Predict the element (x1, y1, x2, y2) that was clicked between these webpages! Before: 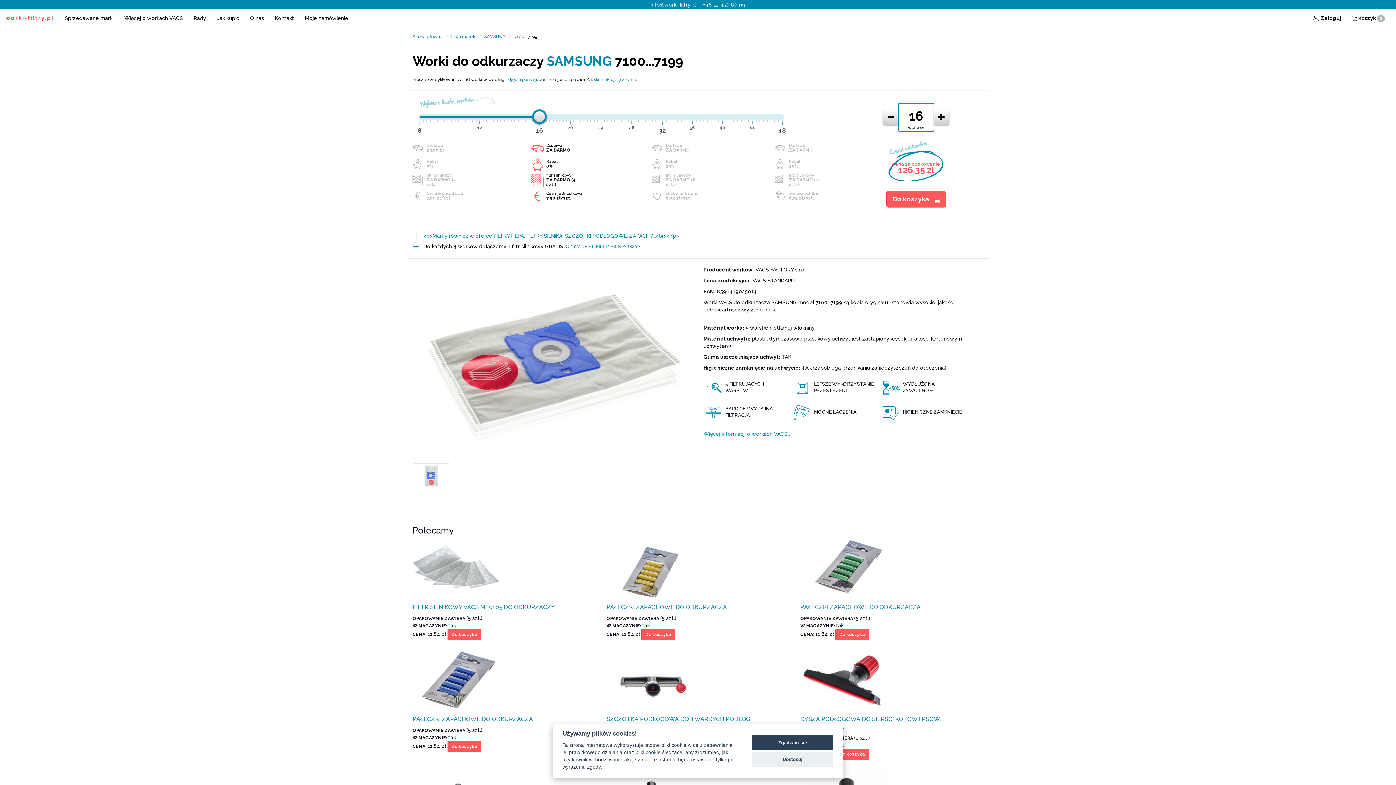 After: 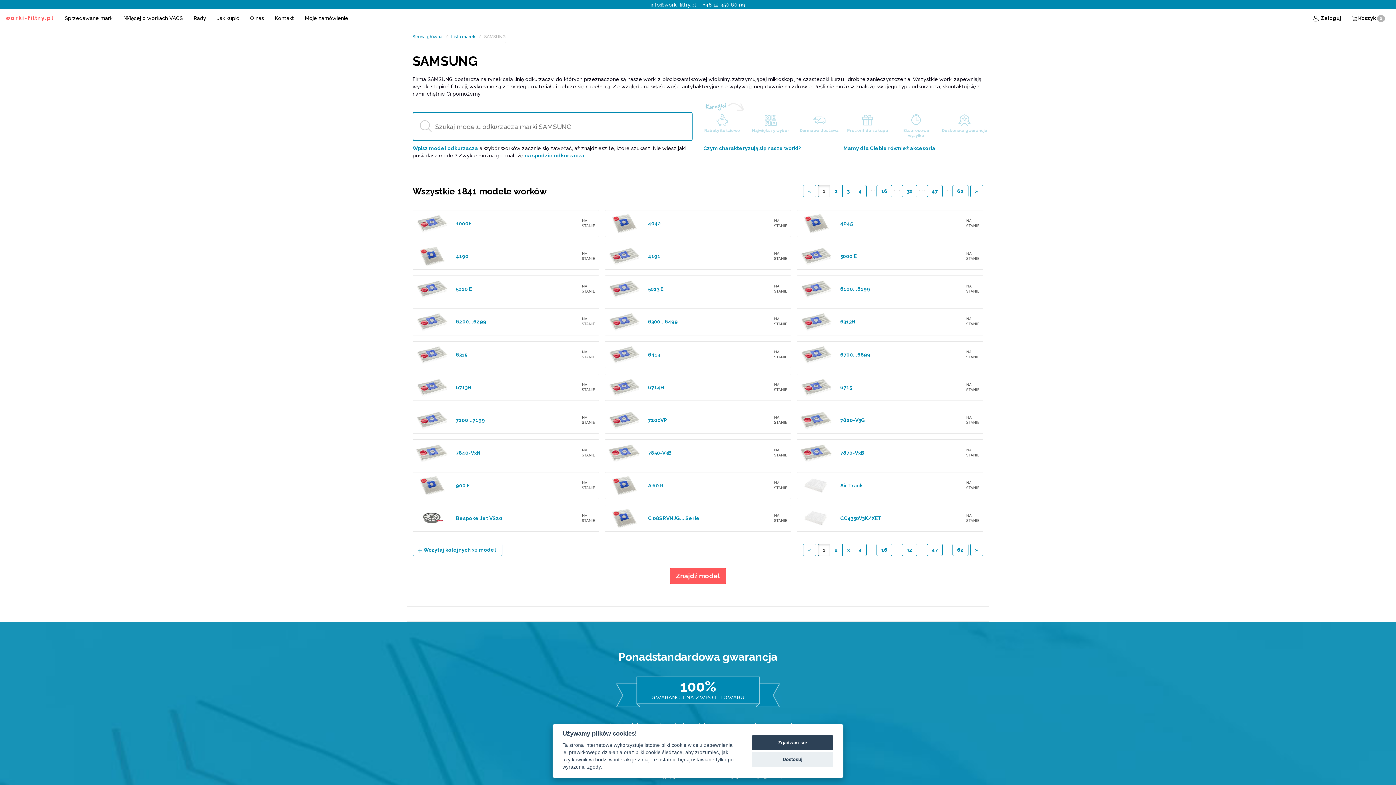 Action: label: SAMSUNG bbox: (546, 53, 612, 68)